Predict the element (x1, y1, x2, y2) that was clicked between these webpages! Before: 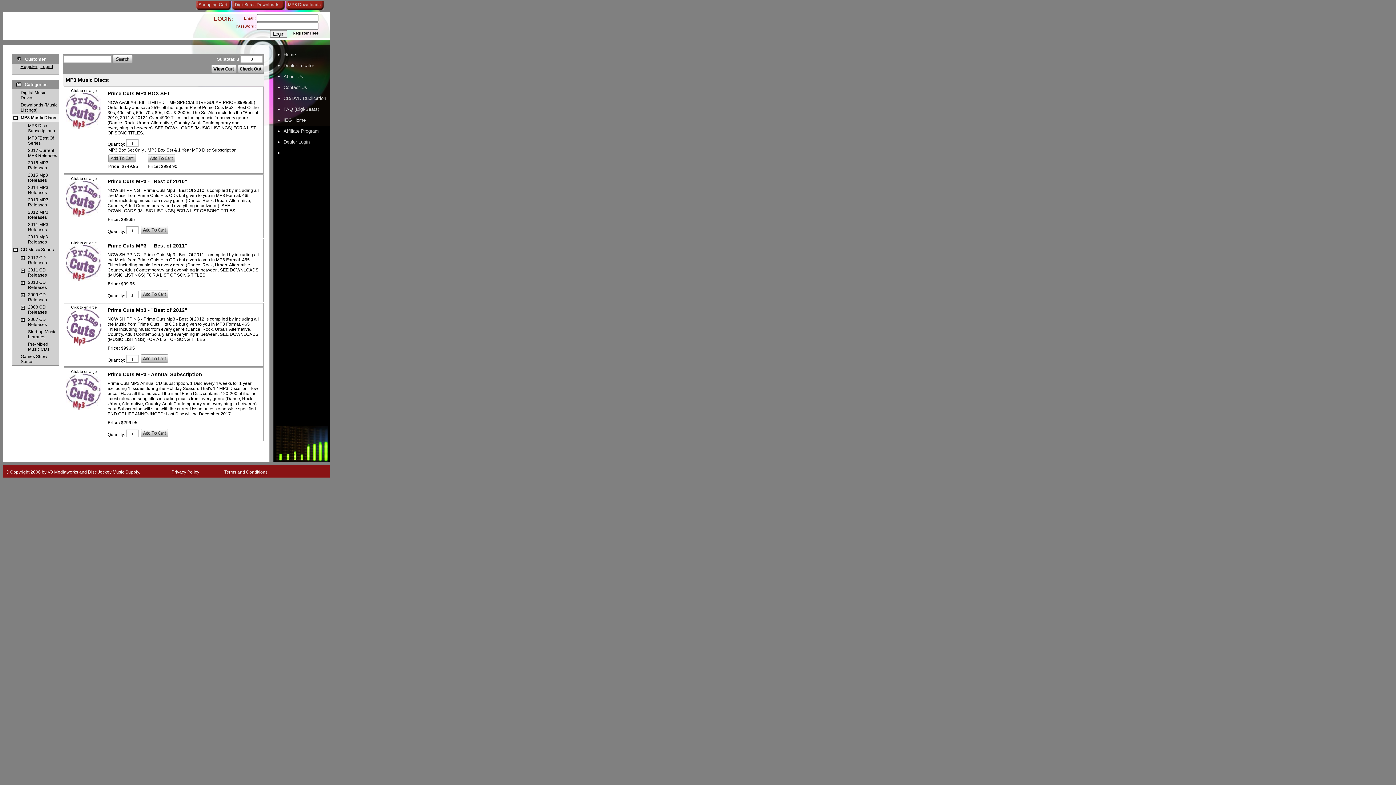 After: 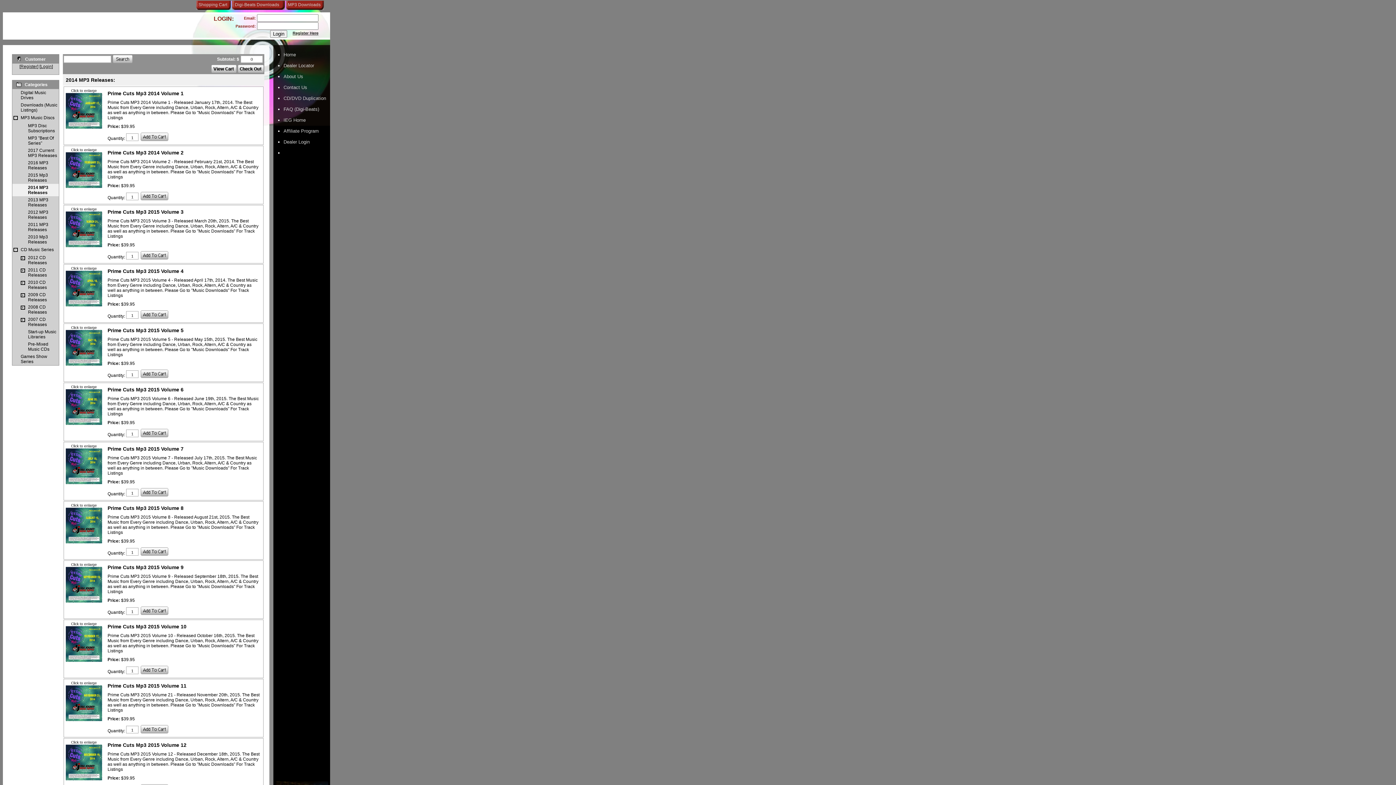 Action: bbox: (28, 185, 48, 195) label: 2014 MP3 Releases